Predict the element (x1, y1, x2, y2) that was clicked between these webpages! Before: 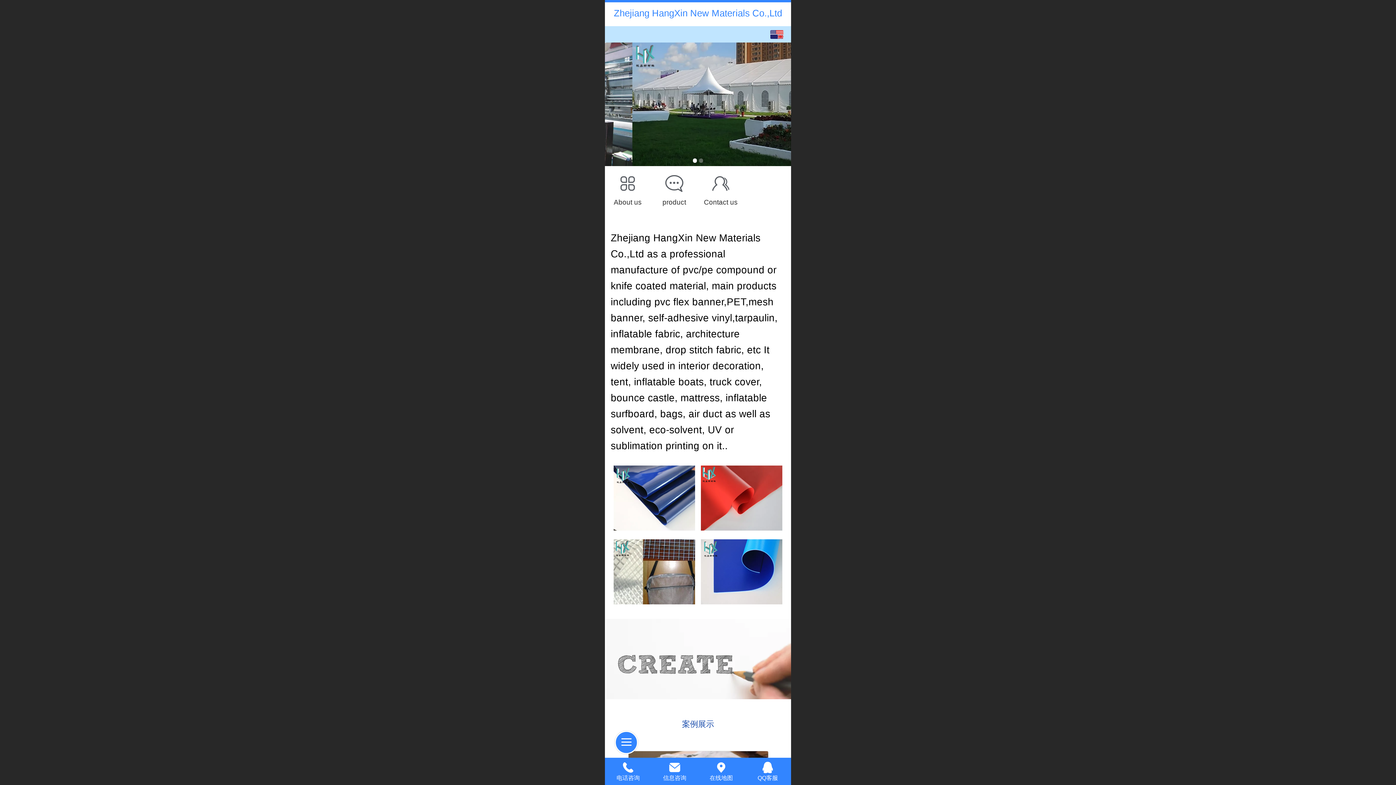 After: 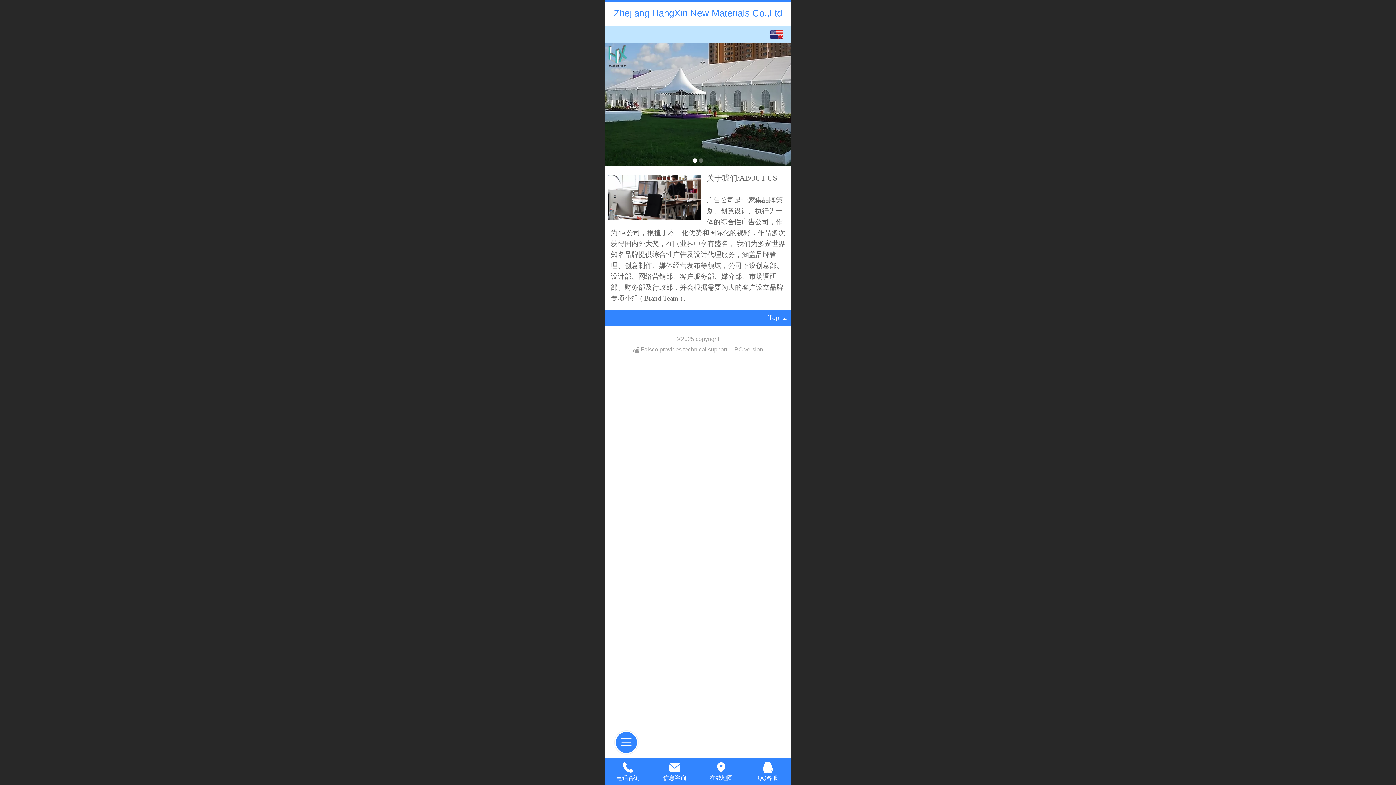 Action: bbox: (698, 166, 743, 213) label: Contact us